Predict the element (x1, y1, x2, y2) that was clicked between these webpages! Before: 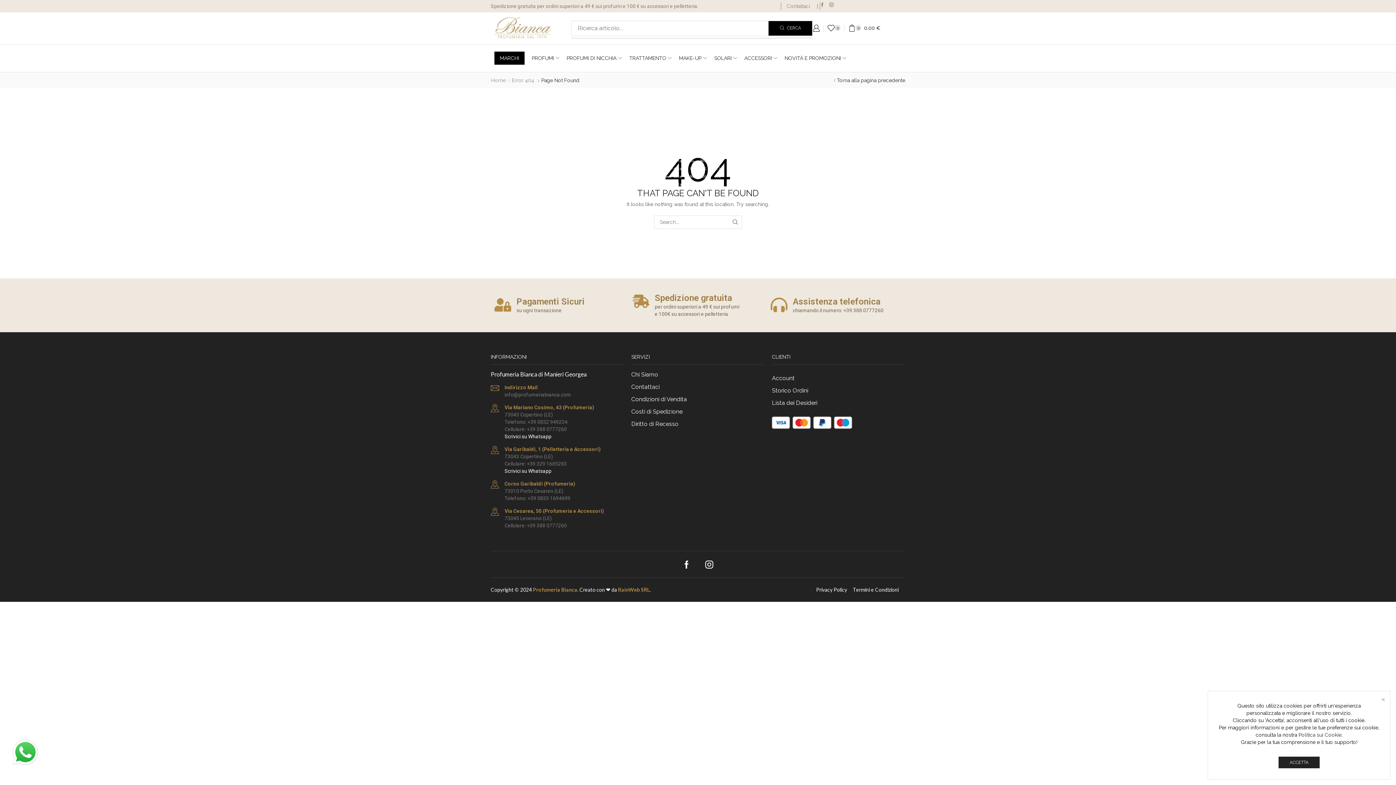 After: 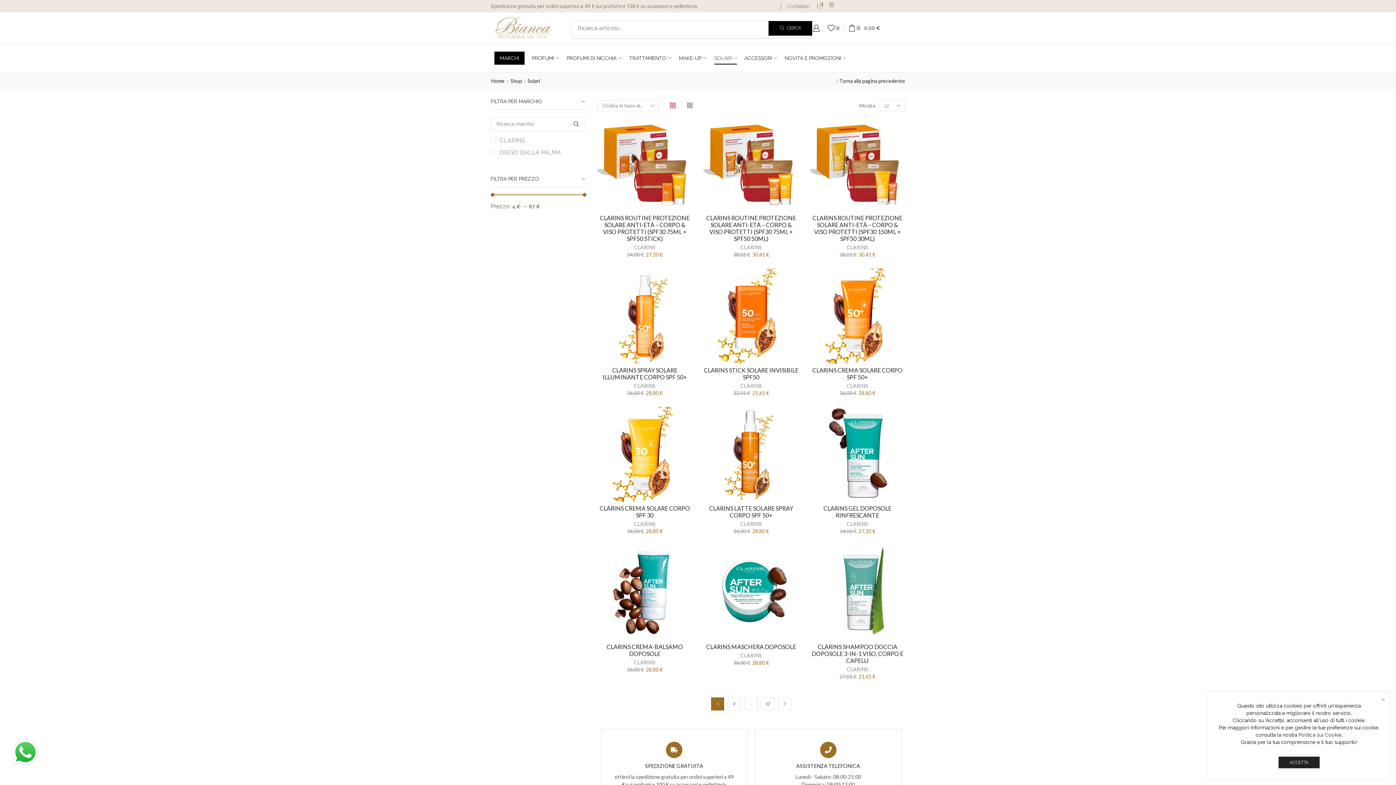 Action: label: SOLARI bbox: (714, 51, 737, 64)